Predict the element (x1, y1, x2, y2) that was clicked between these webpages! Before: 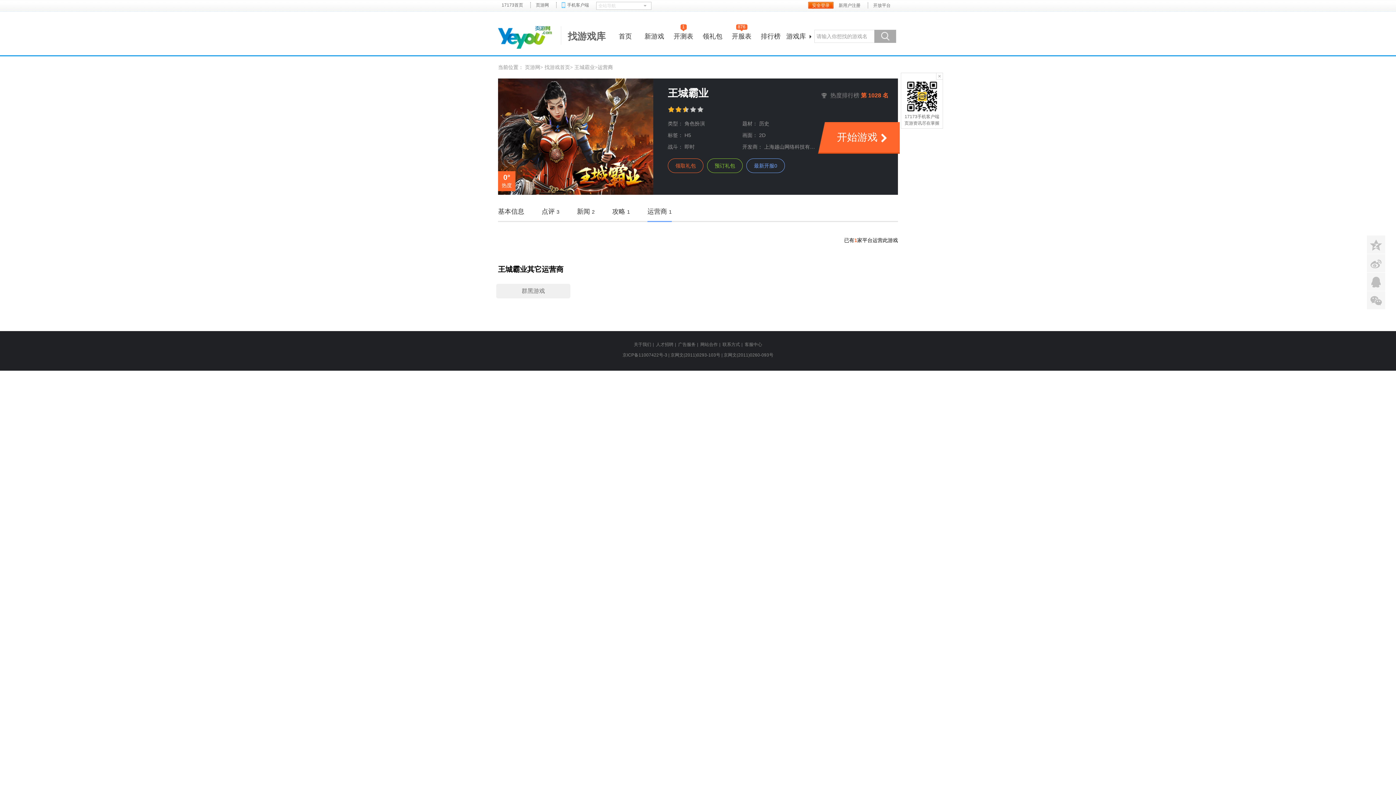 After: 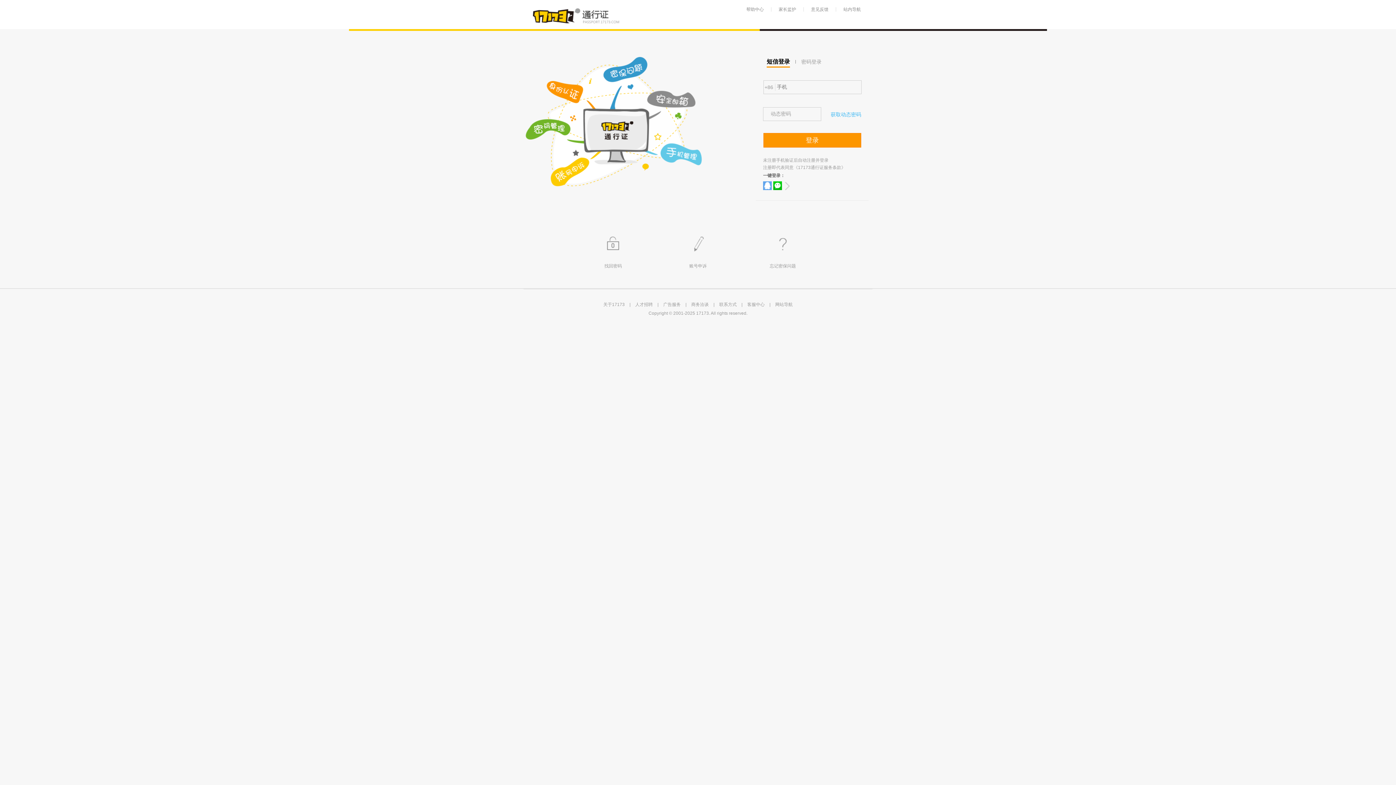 Action: bbox: (808, 1, 833, 9) label: 安全登录